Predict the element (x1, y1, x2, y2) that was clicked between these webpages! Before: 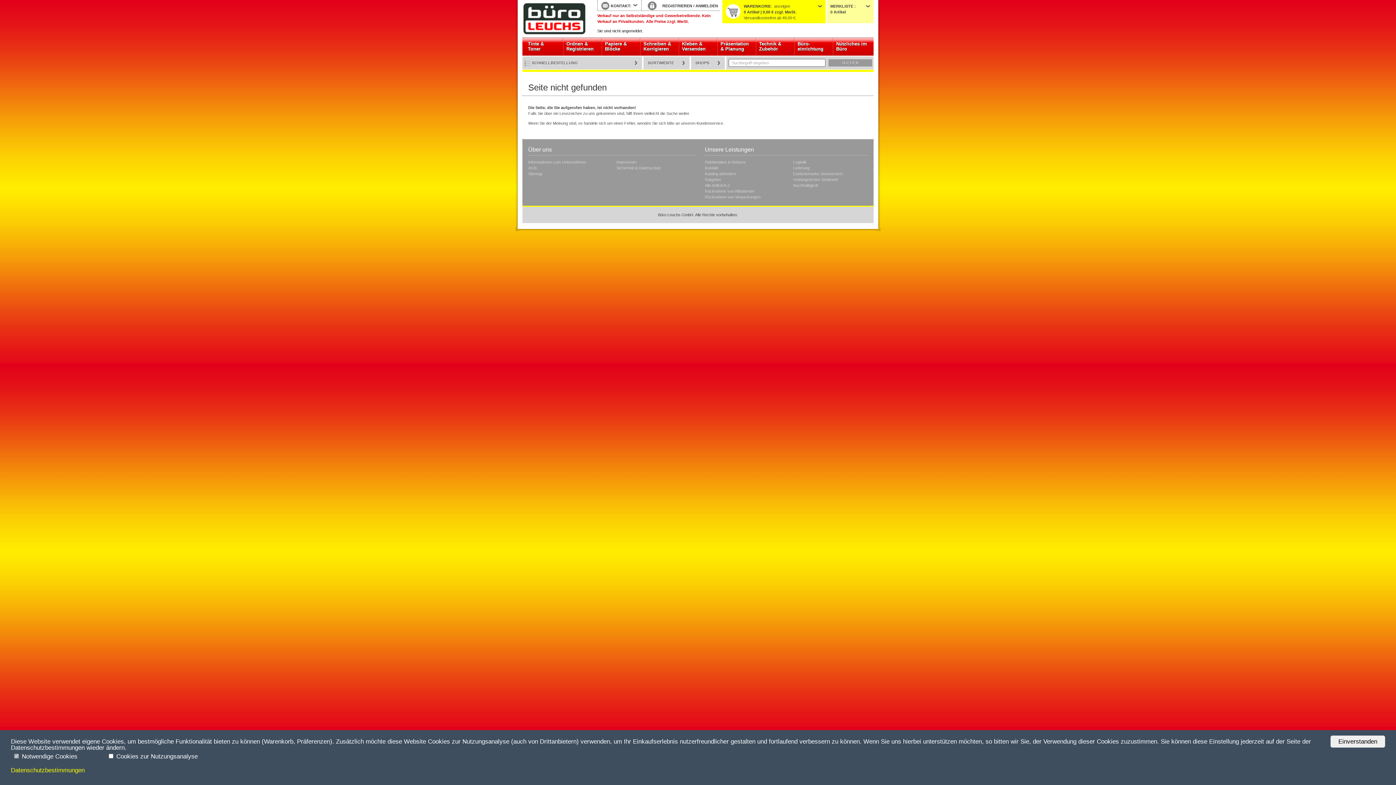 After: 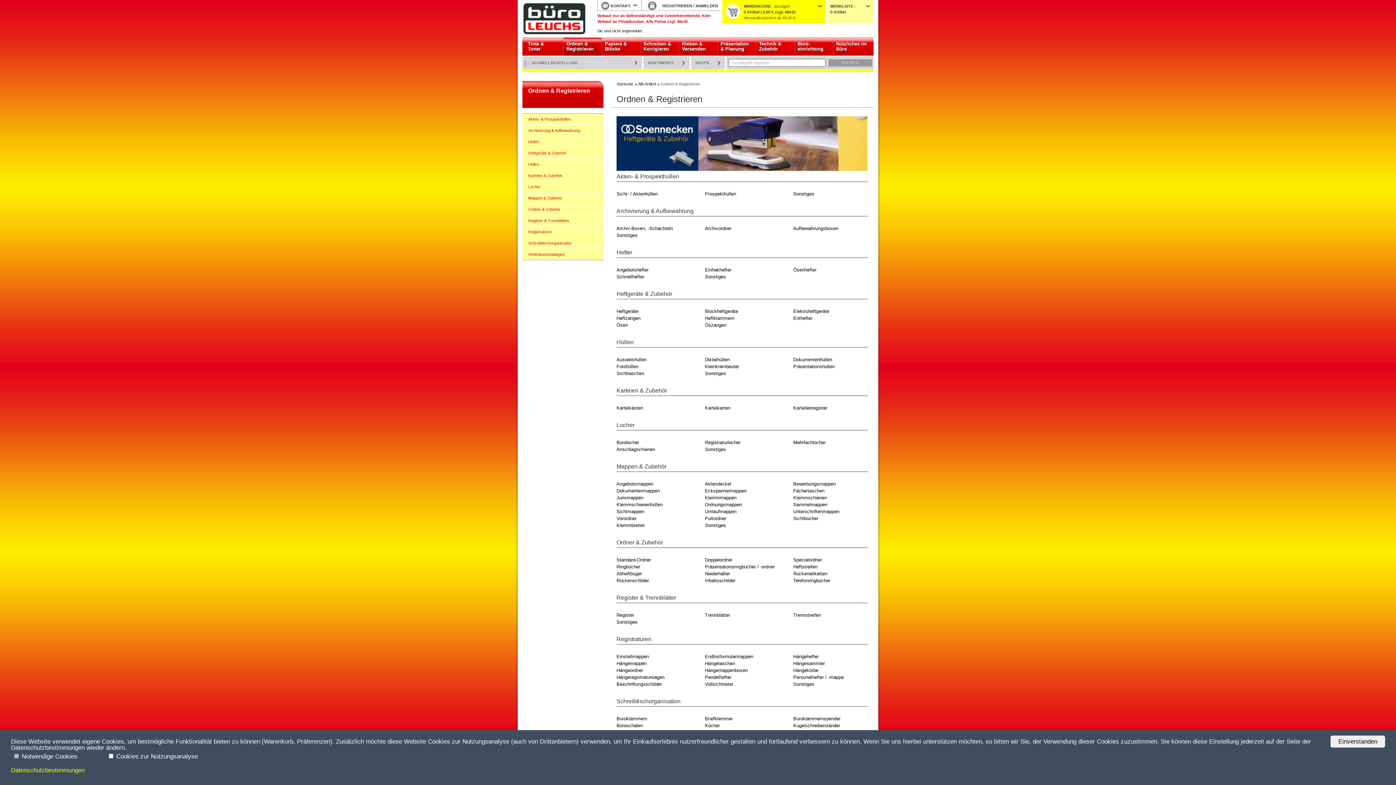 Action: label: Ordnen & Registrieren bbox: (563, 37, 601, 55)